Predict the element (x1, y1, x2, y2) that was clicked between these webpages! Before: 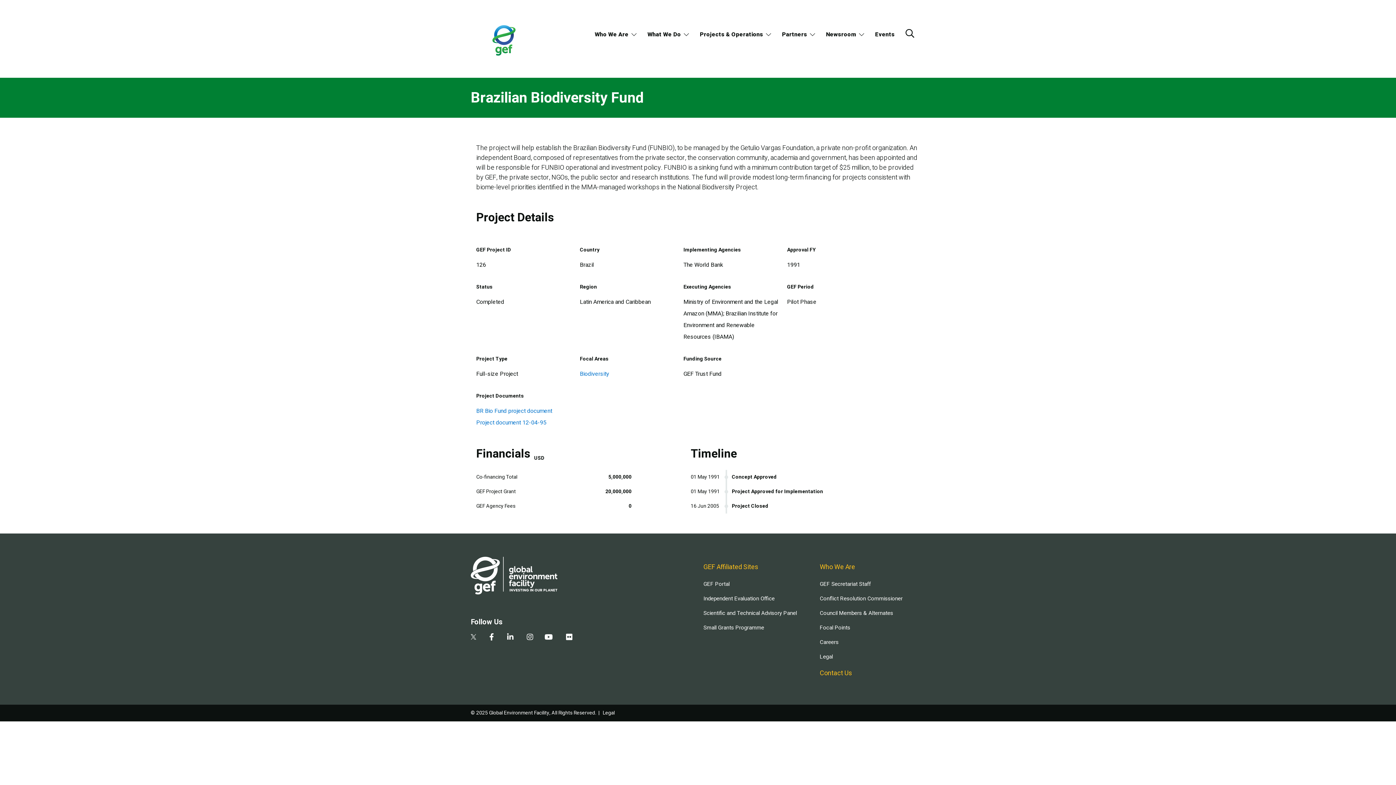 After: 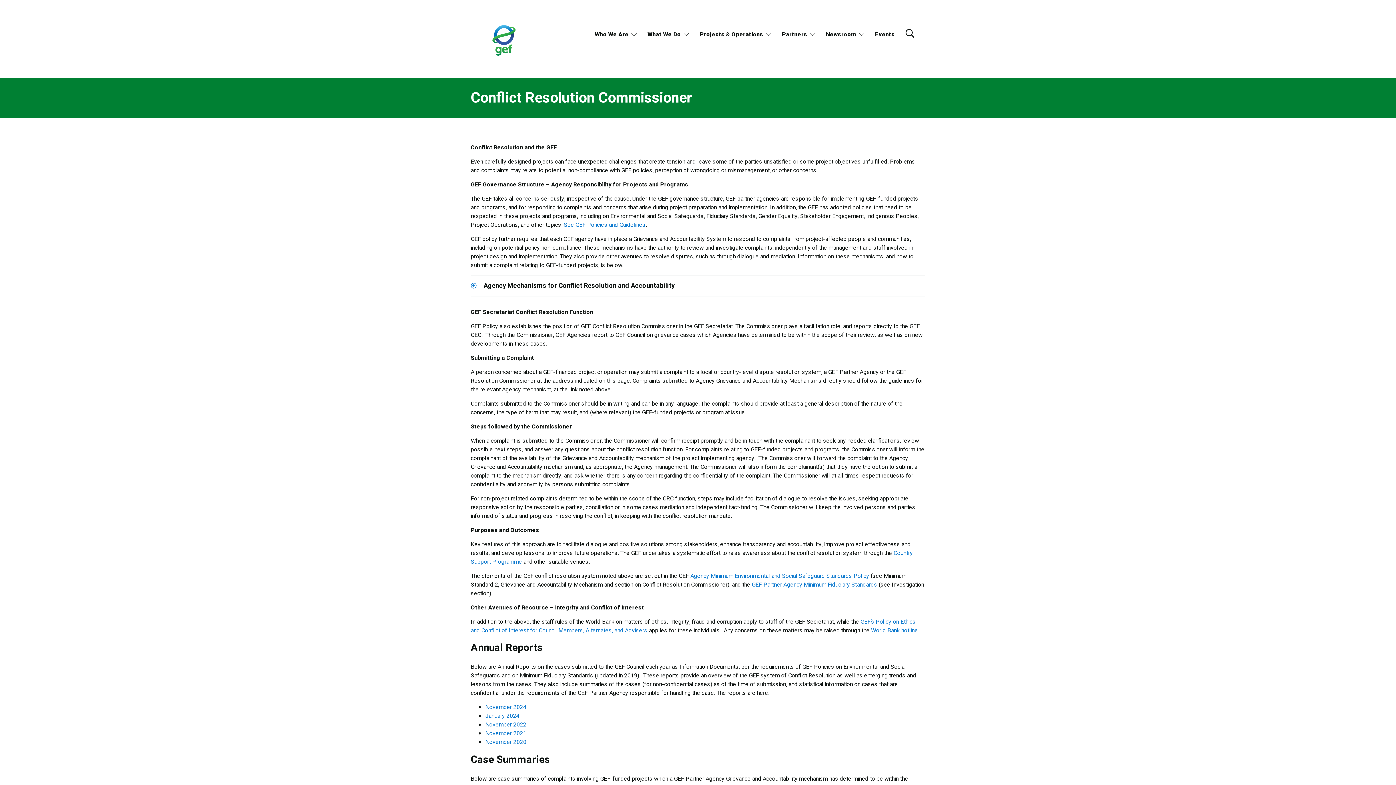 Action: bbox: (820, 594, 925, 603) label: Conflict Resolution Commissioner